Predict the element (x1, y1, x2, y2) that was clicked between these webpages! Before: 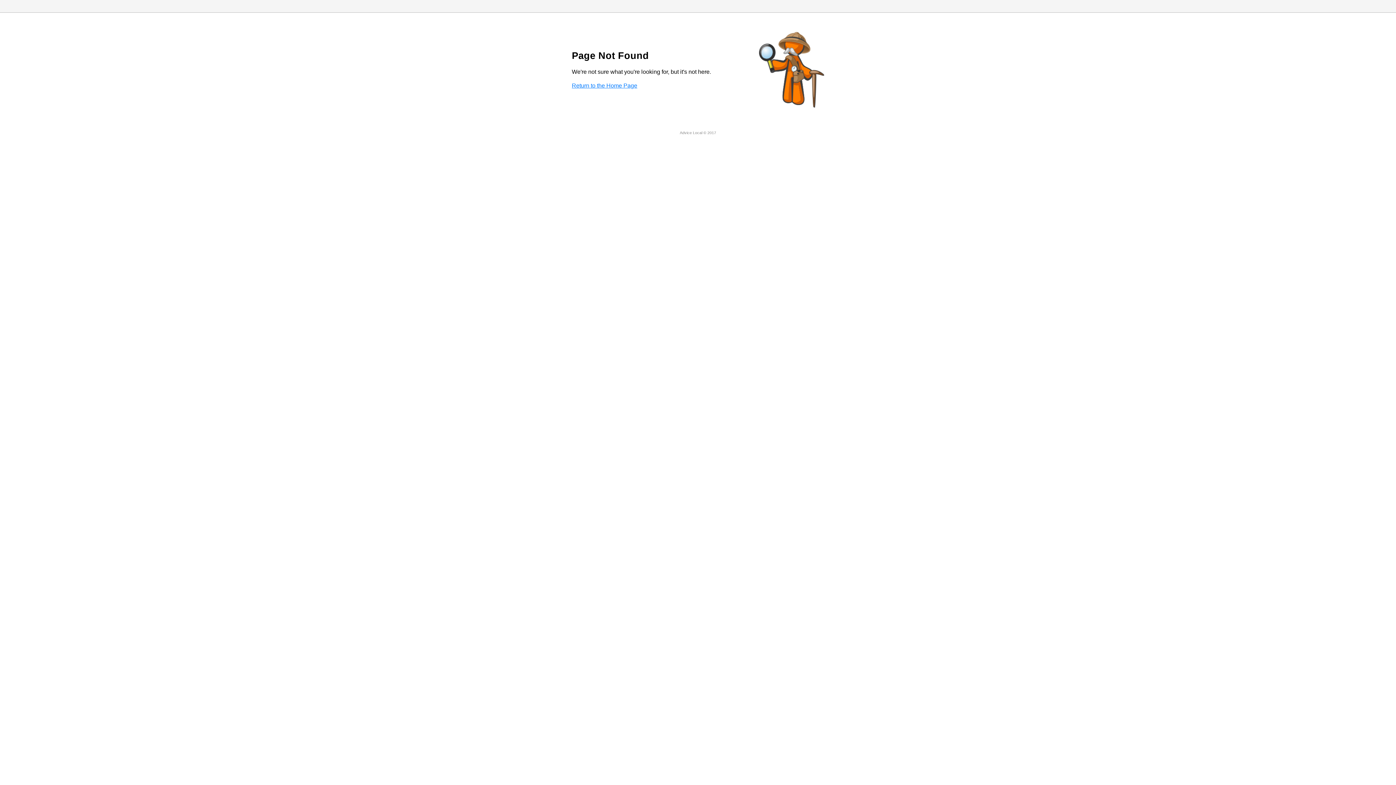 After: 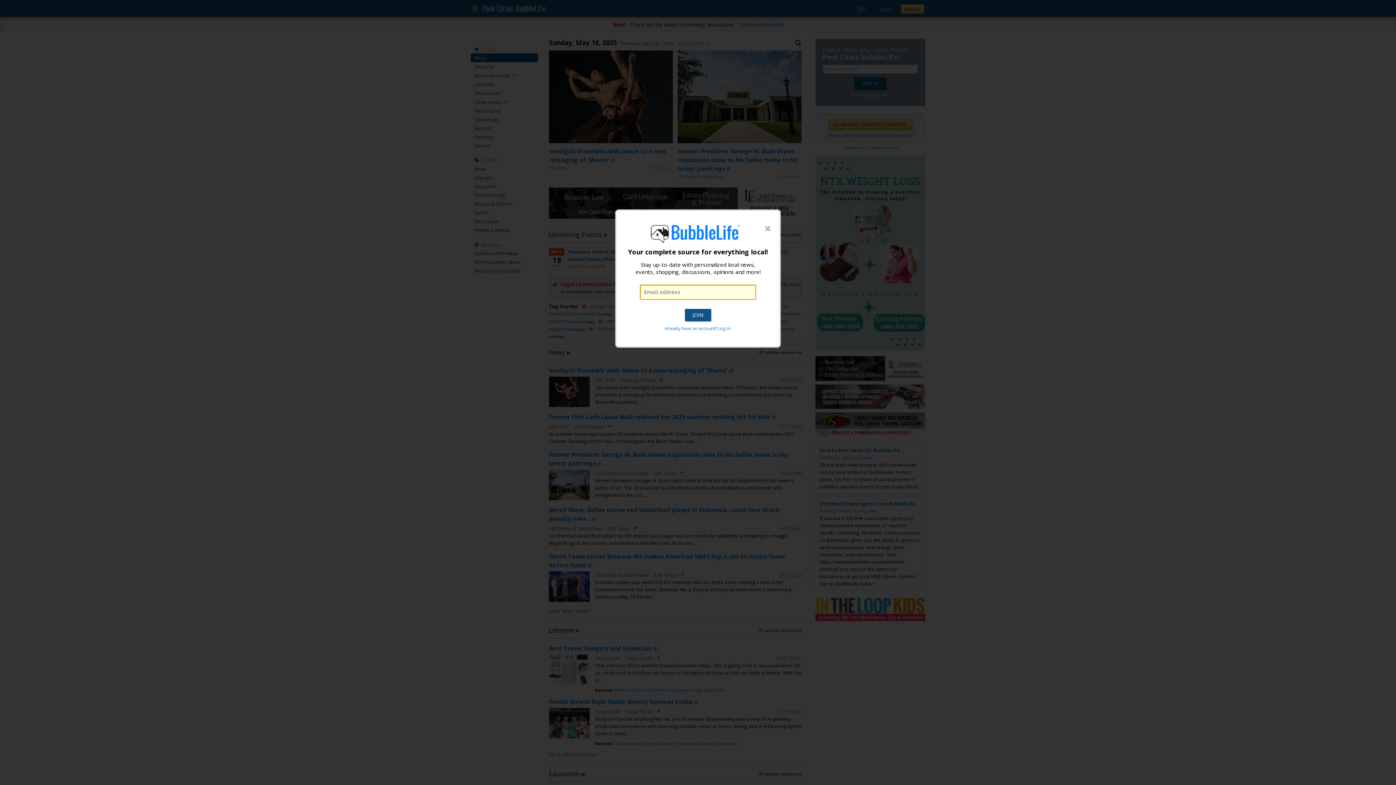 Action: label: Return to the Home Page bbox: (572, 82, 637, 88)